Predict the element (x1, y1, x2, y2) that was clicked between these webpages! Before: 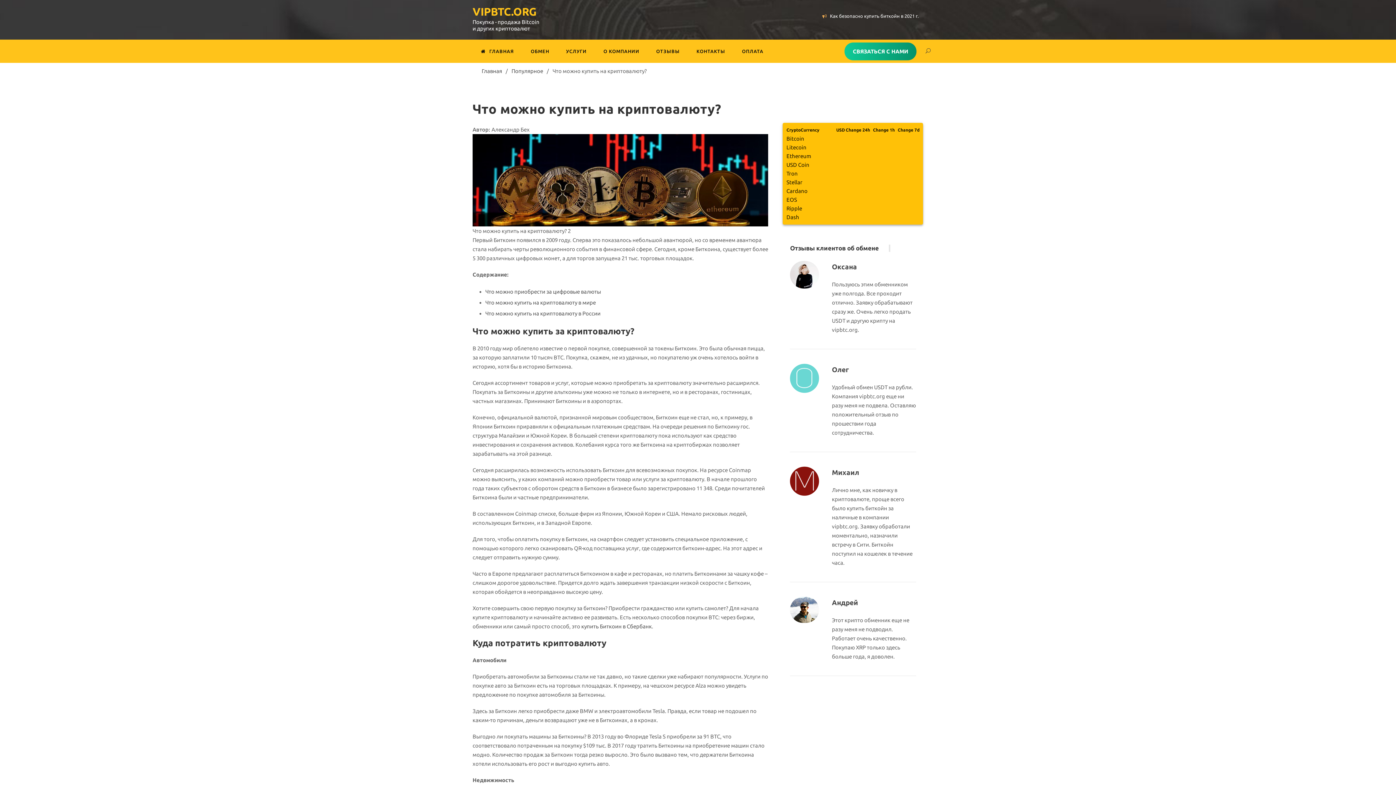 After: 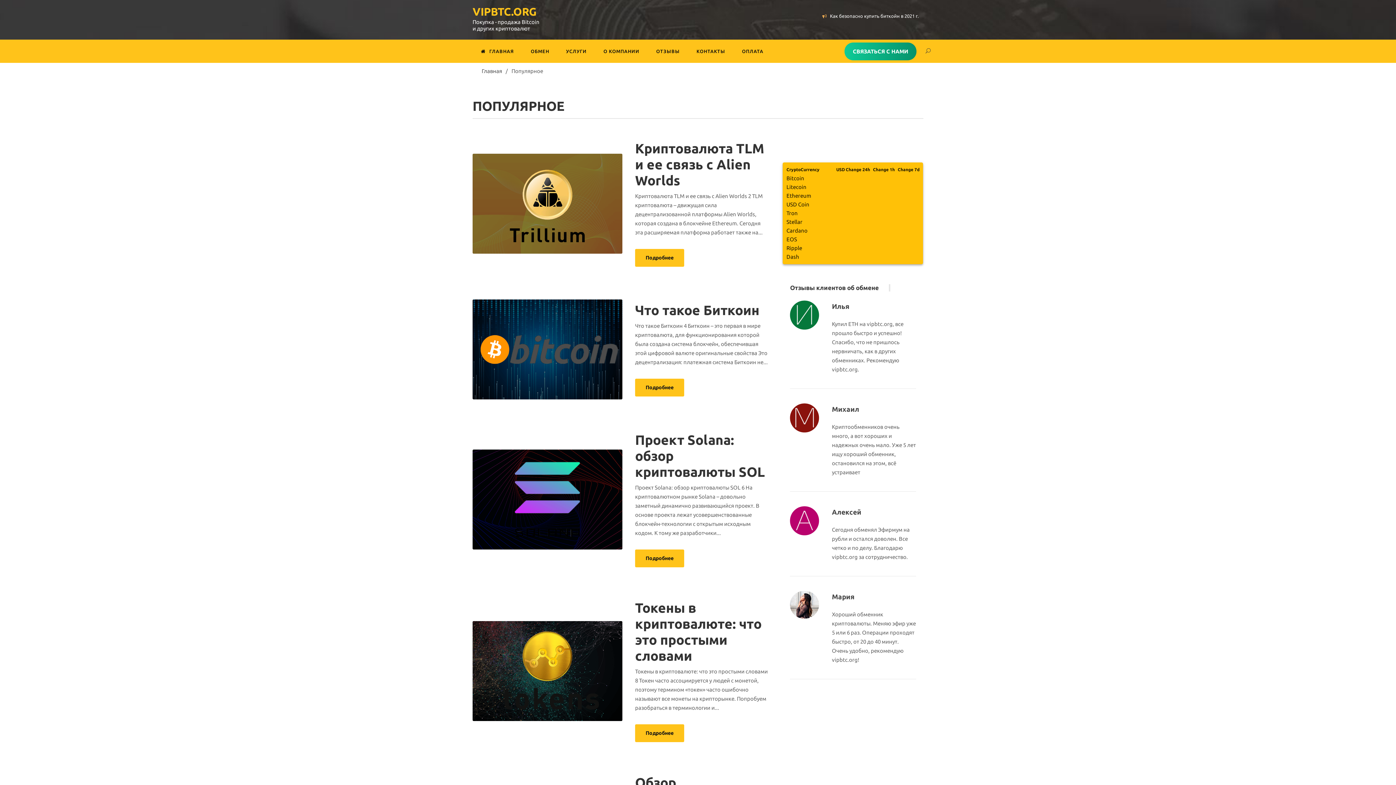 Action: label: Популярное bbox: (511, 68, 543, 74)